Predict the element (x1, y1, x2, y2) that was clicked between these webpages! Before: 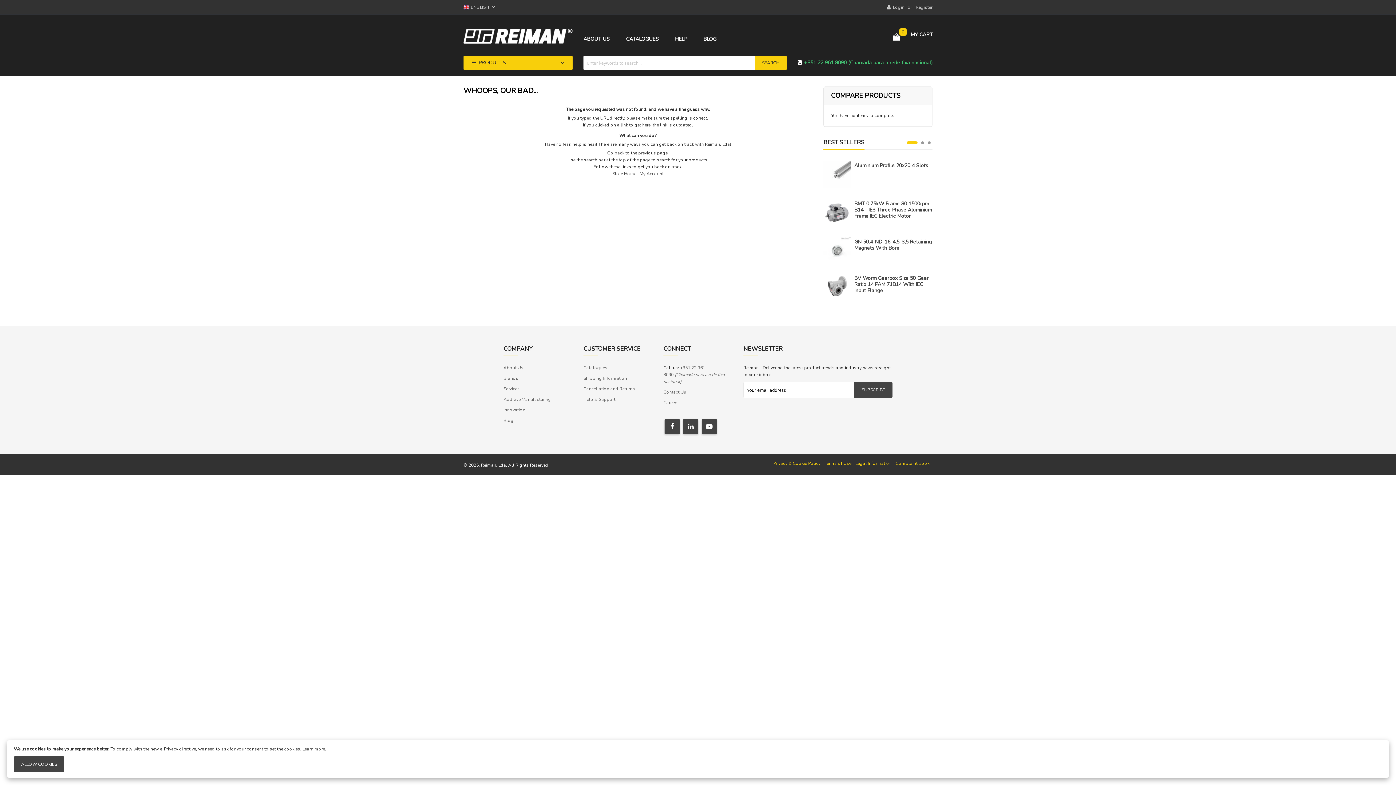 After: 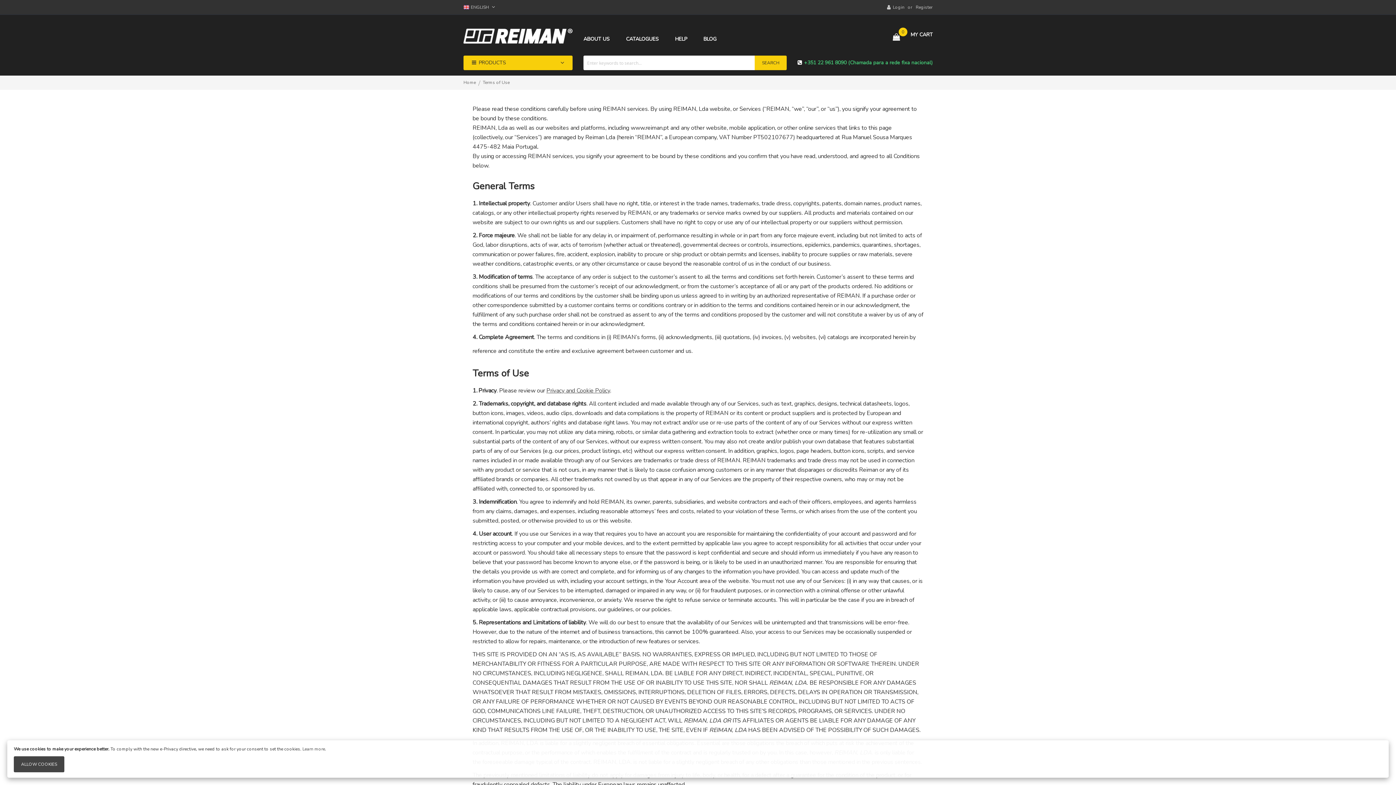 Action: bbox: (824, 498, 851, 504) label: Terms of Use